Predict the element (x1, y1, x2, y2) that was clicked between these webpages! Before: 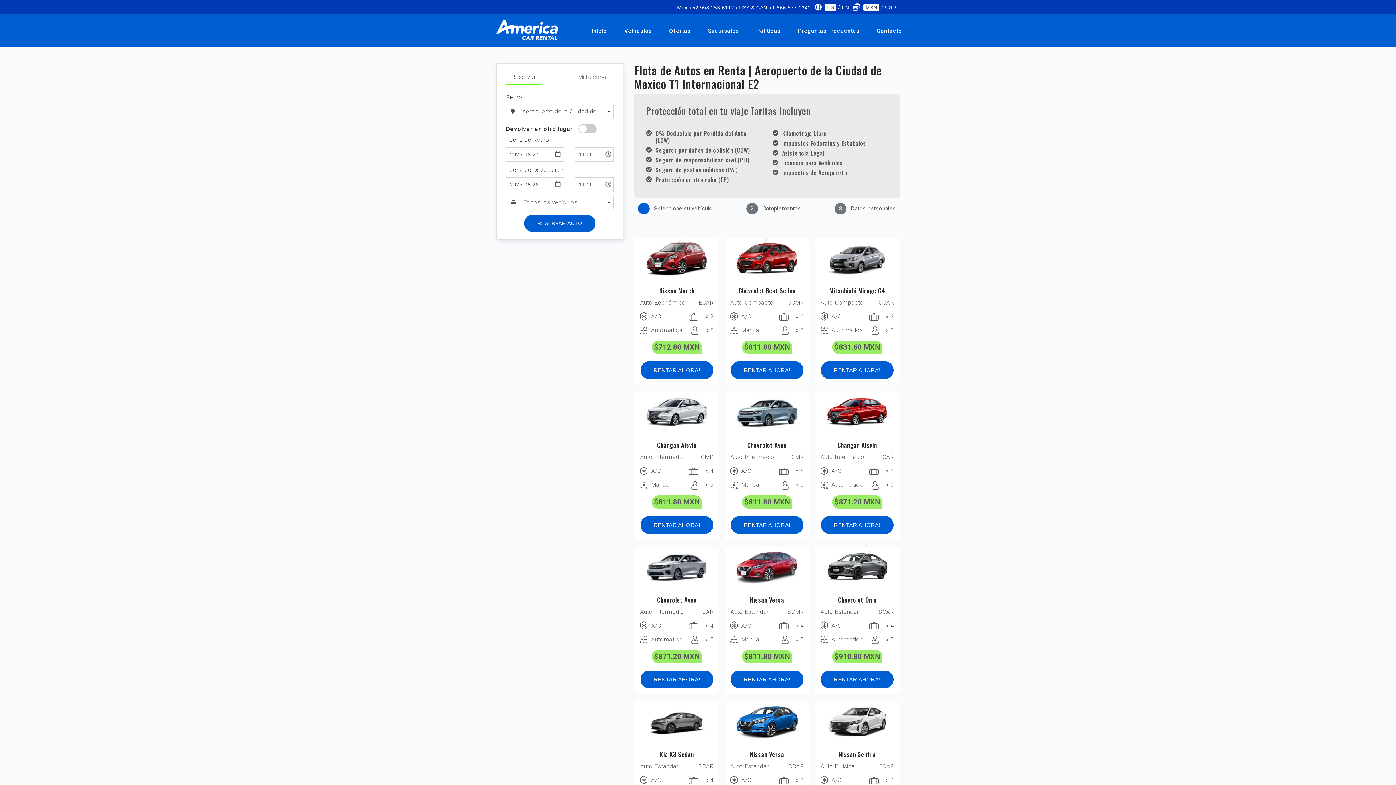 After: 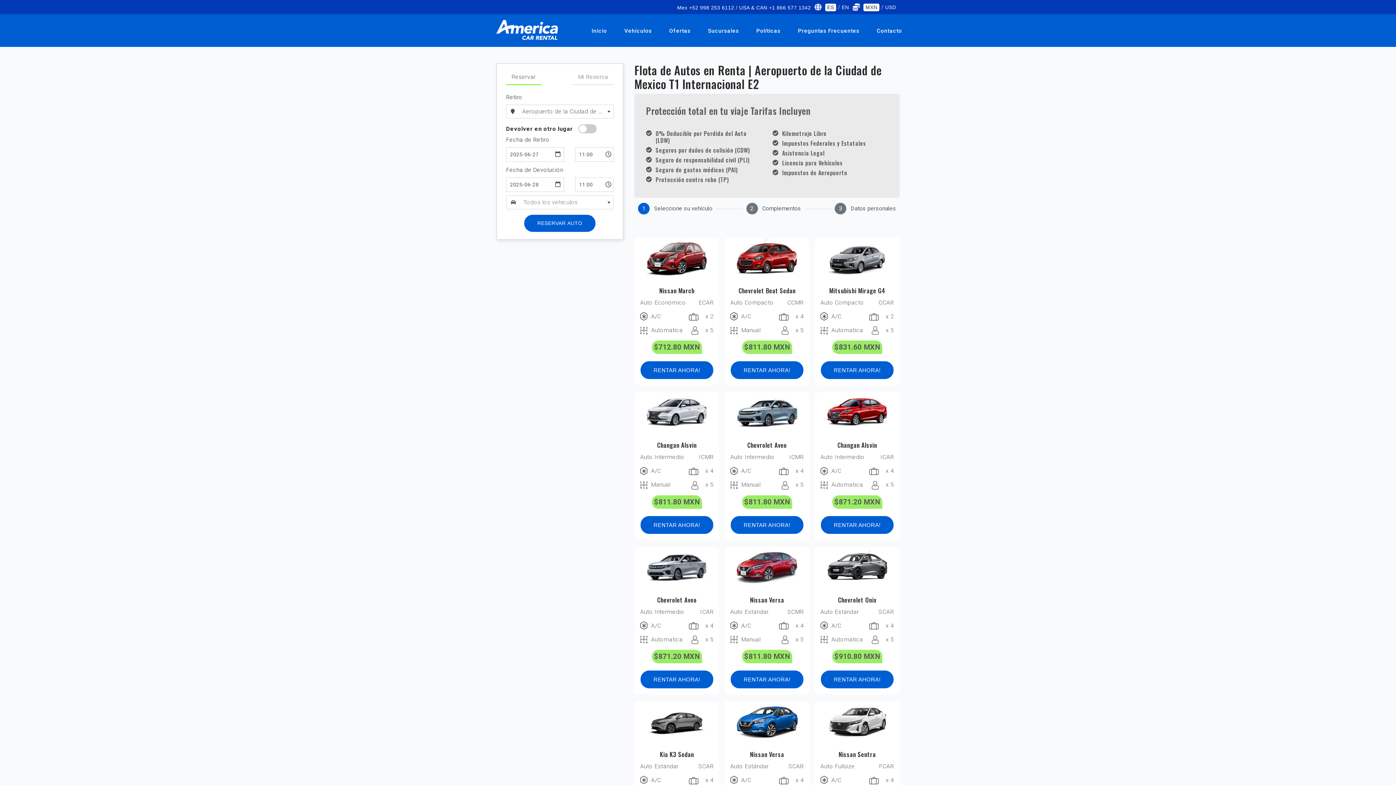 Action: label: Mi Reserva bbox: (572, 69, 613, 85)